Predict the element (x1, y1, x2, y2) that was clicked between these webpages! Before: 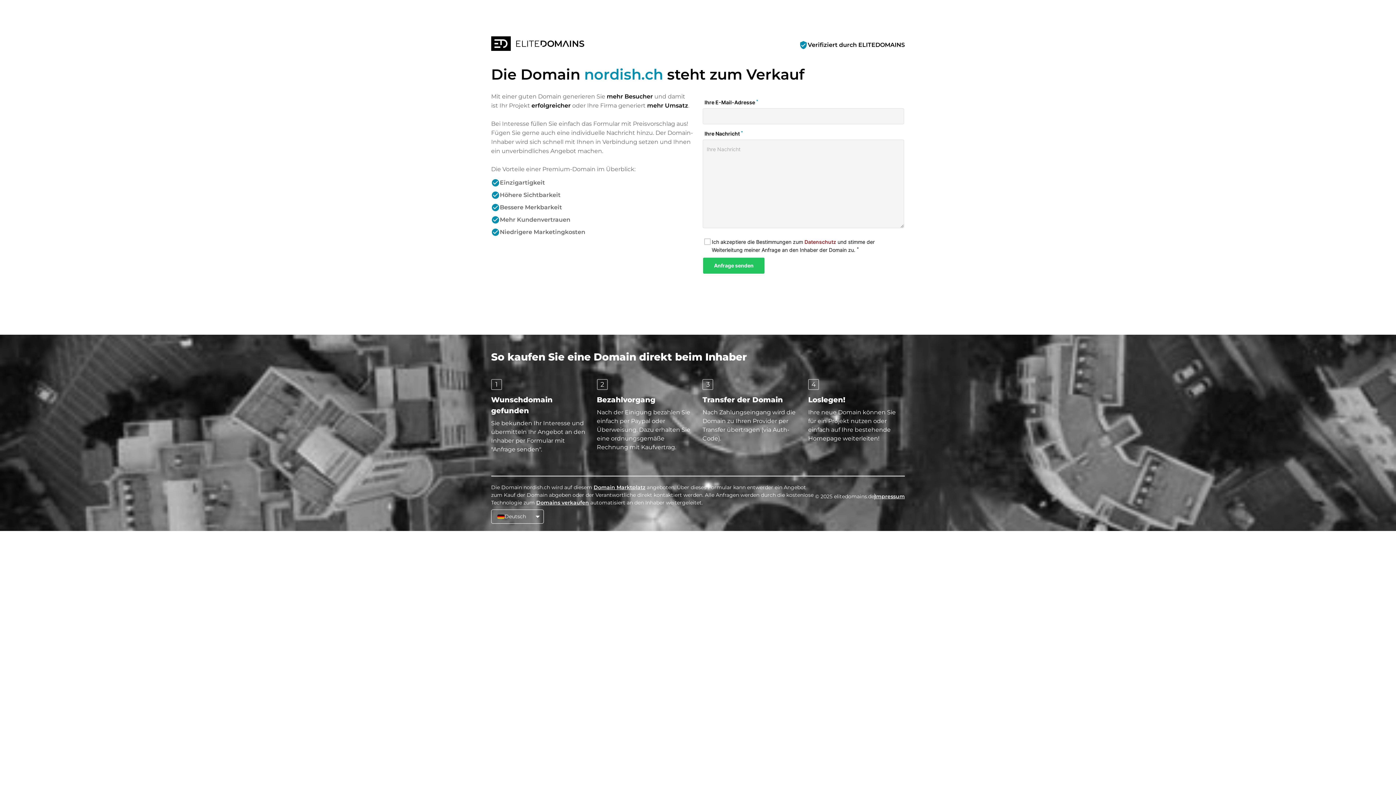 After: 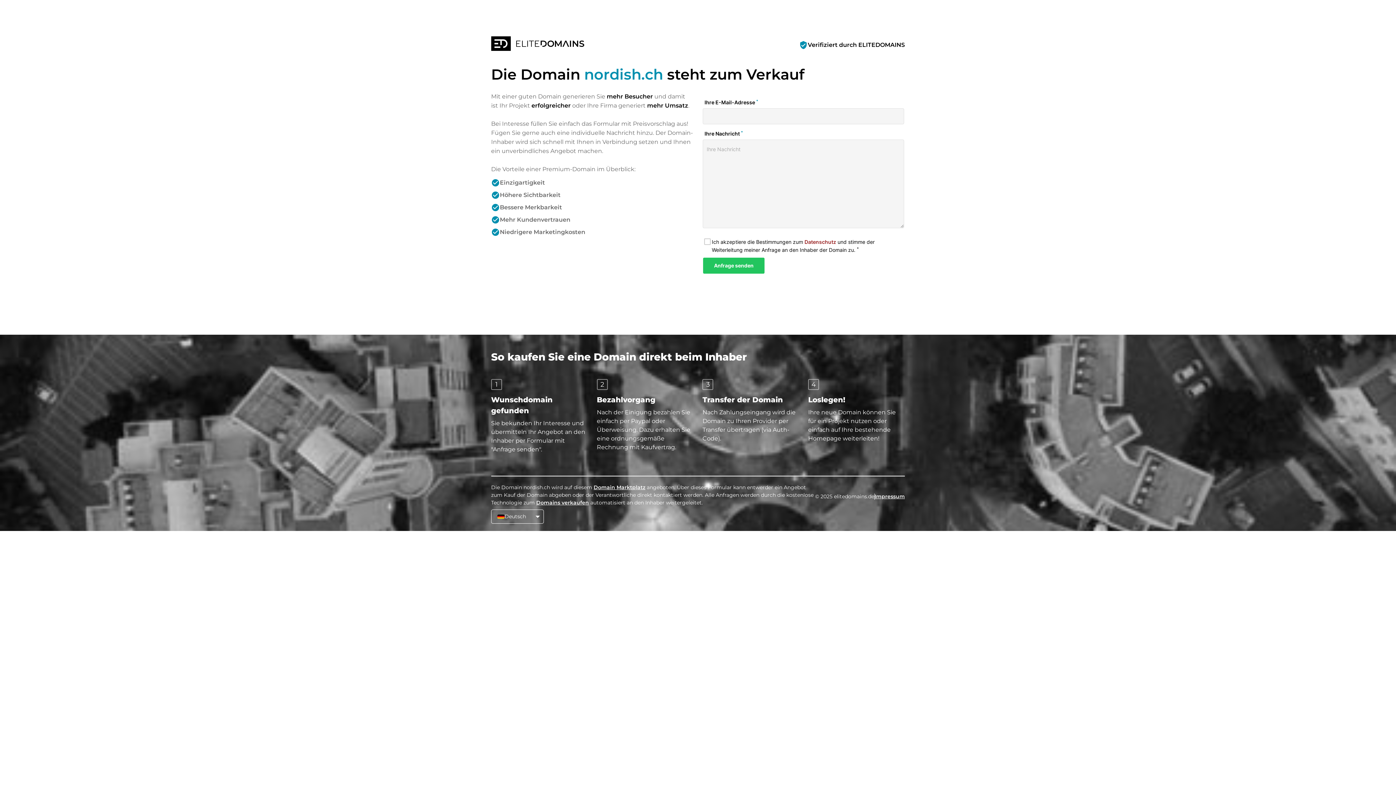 Action: bbox: (536, 499, 589, 506) label: Domains verkaufen